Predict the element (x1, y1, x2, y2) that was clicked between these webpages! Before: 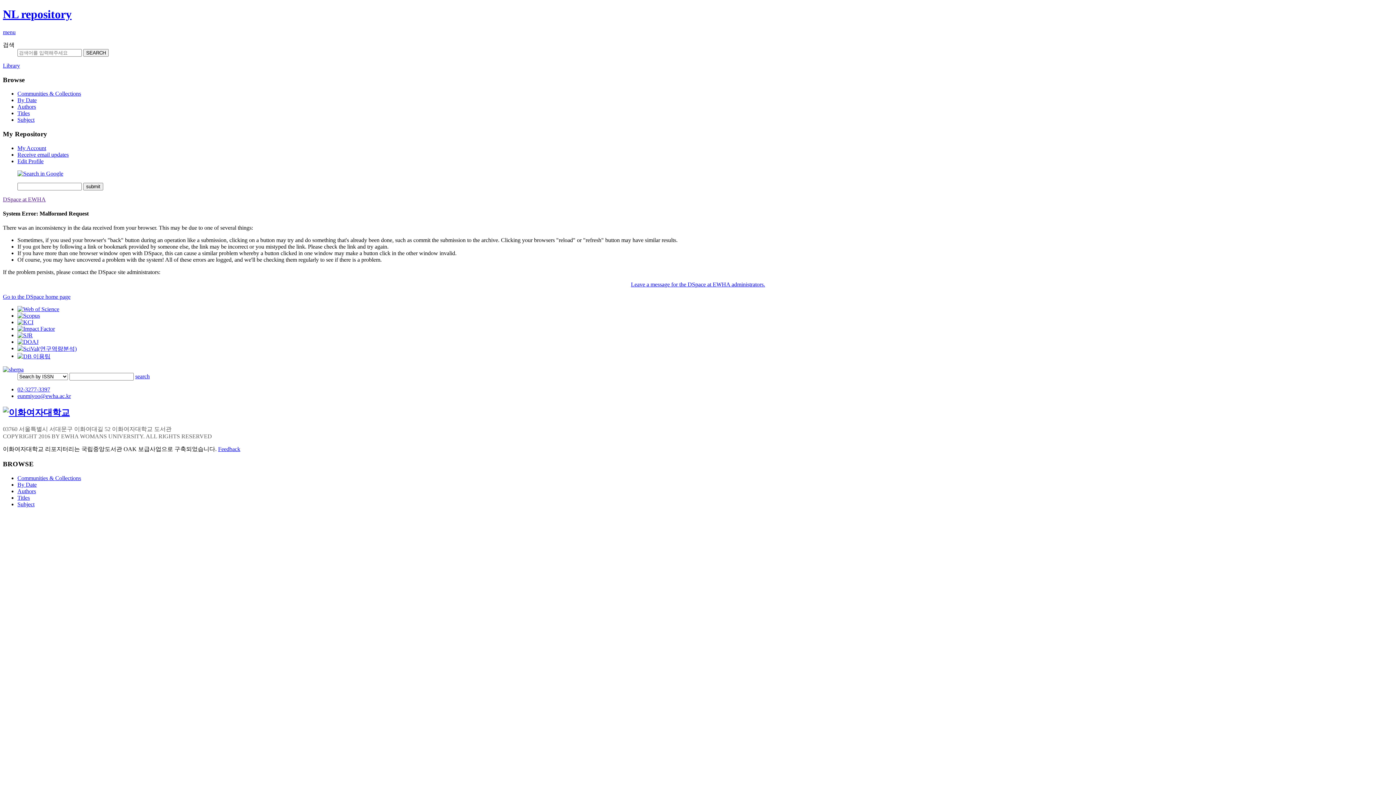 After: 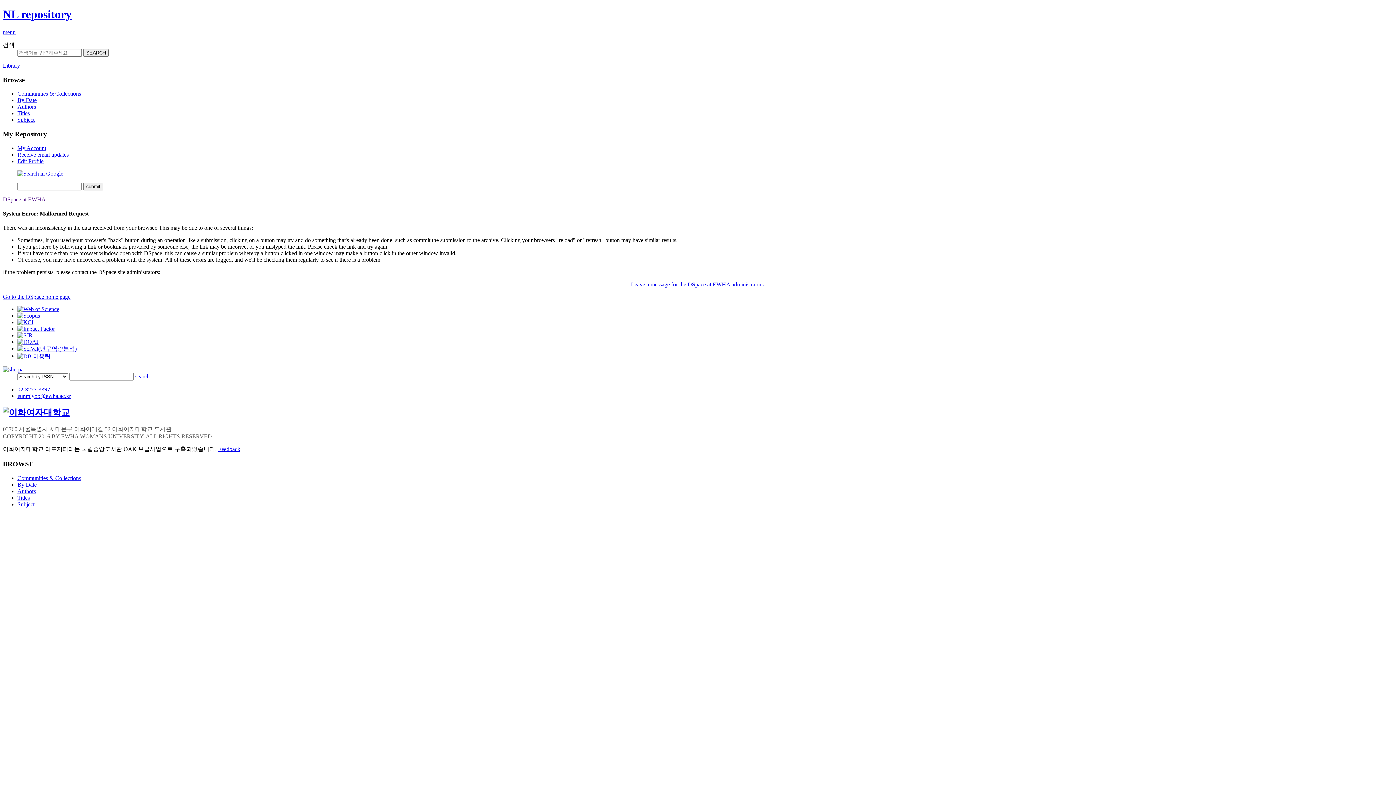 Action: bbox: (135, 373, 149, 379) label: search